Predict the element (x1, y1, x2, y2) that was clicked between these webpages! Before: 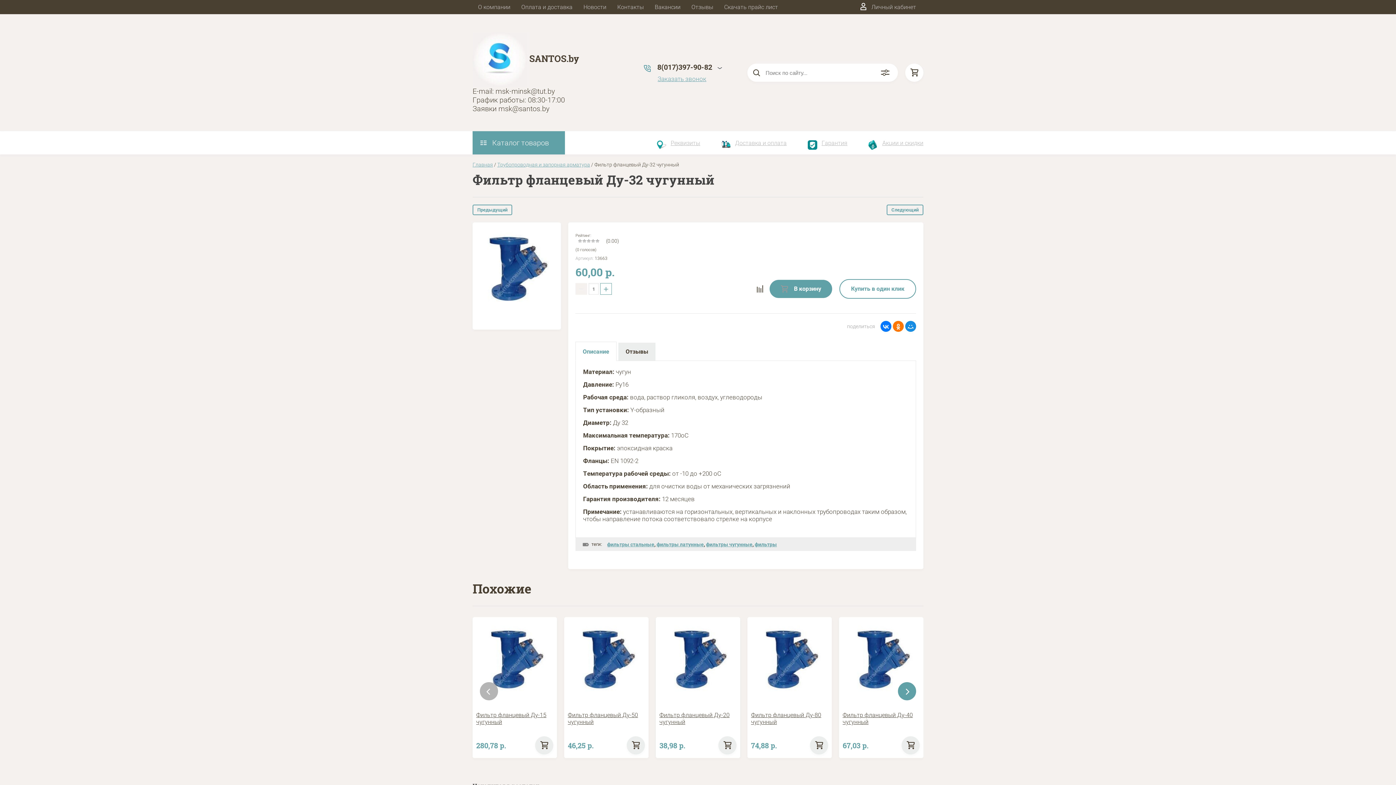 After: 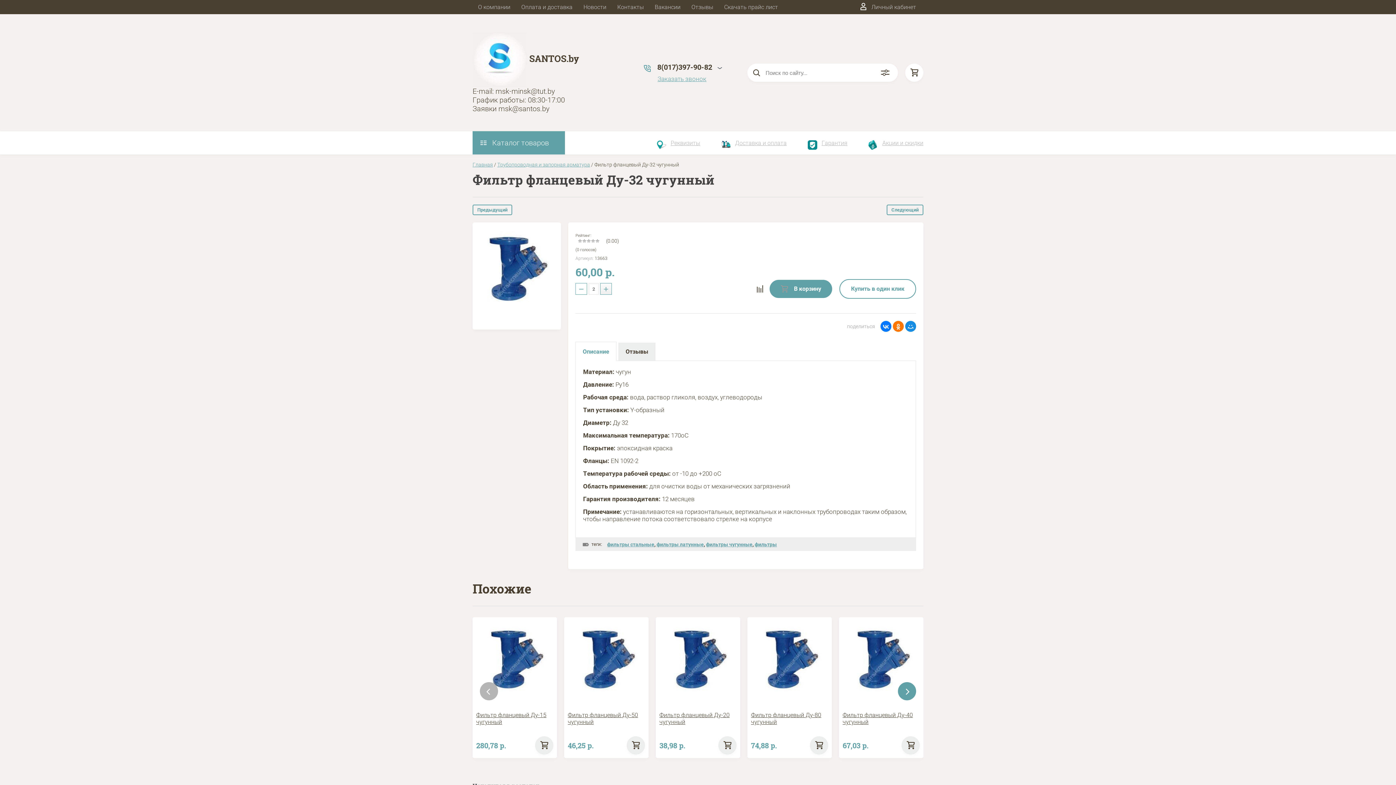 Action: label: + bbox: (600, 283, 612, 294)